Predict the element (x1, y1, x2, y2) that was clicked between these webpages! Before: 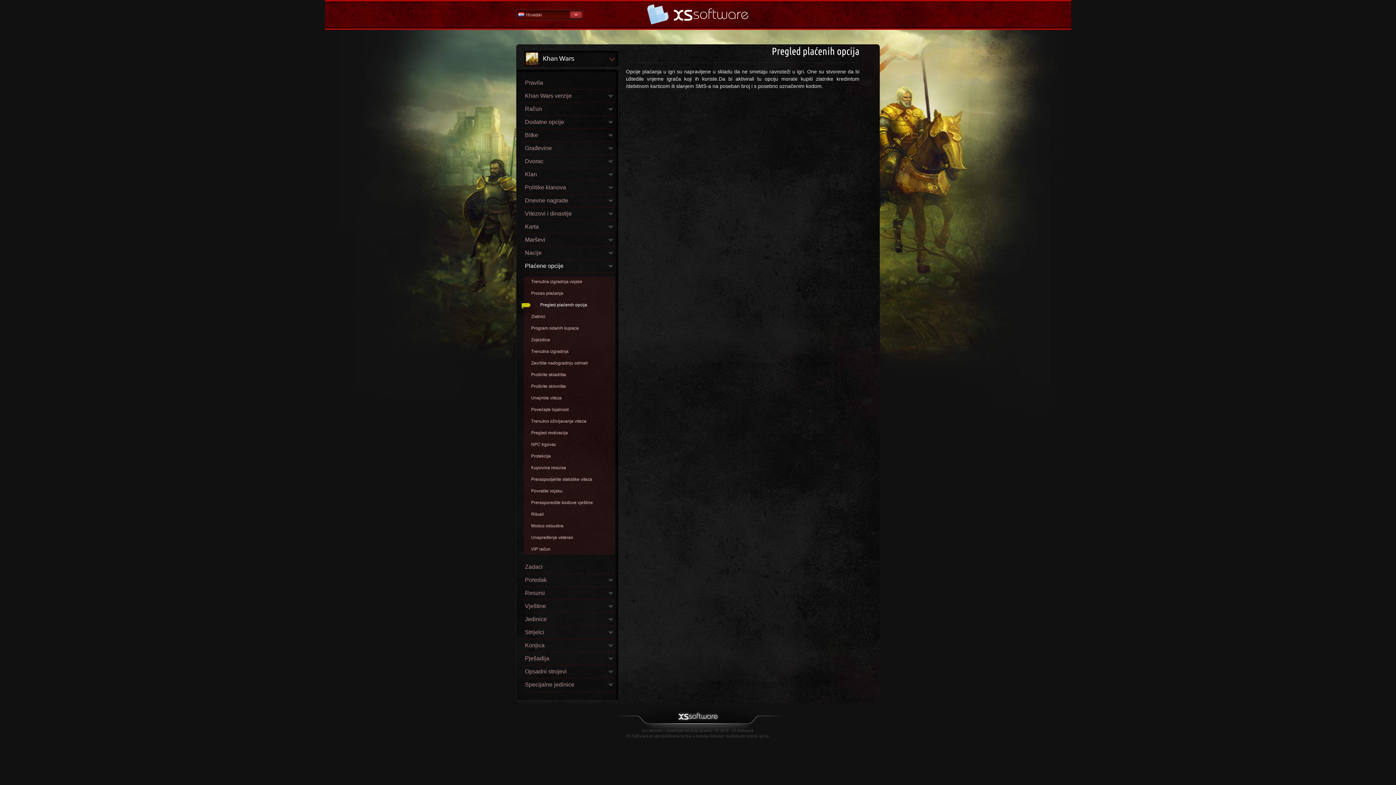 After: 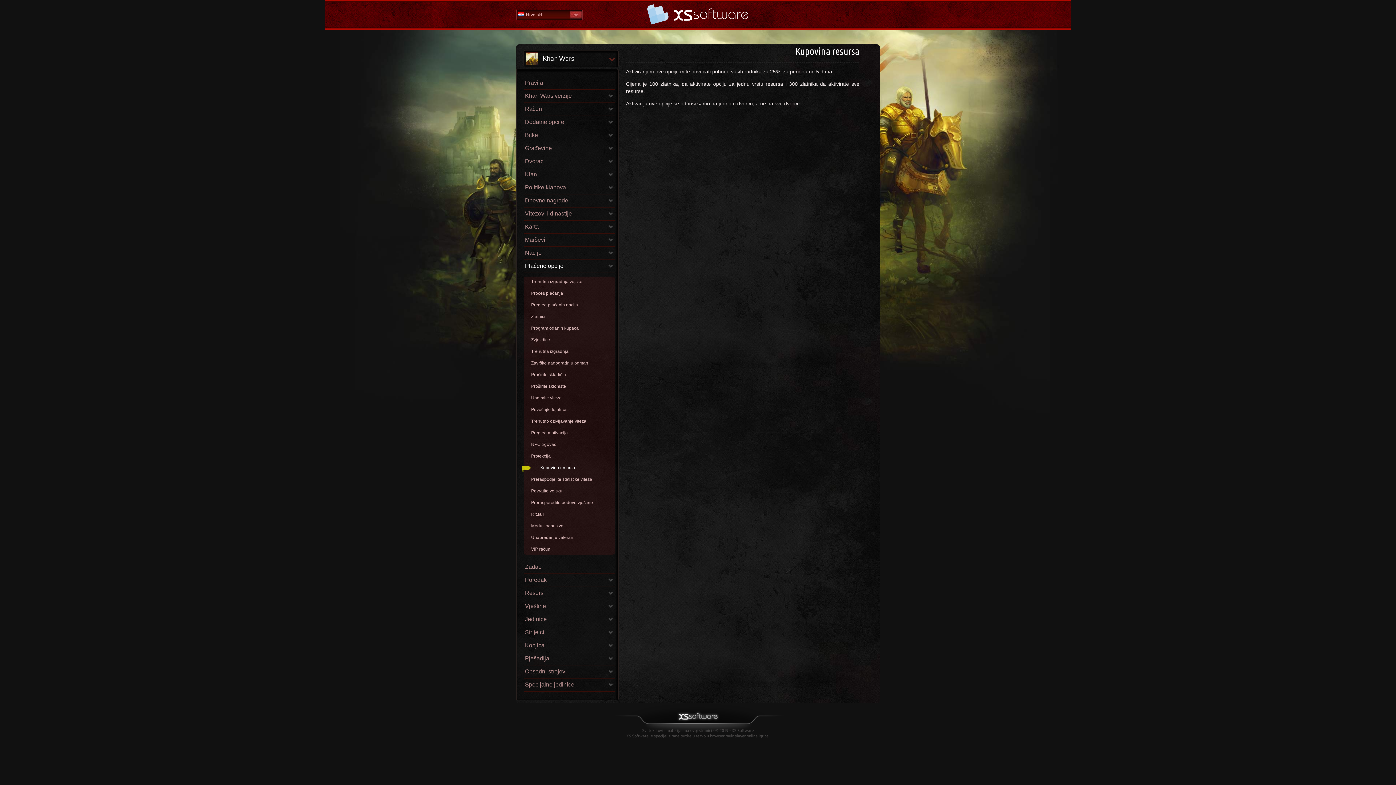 Action: label: Kupovina resursa bbox: (531, 462, 614, 473)